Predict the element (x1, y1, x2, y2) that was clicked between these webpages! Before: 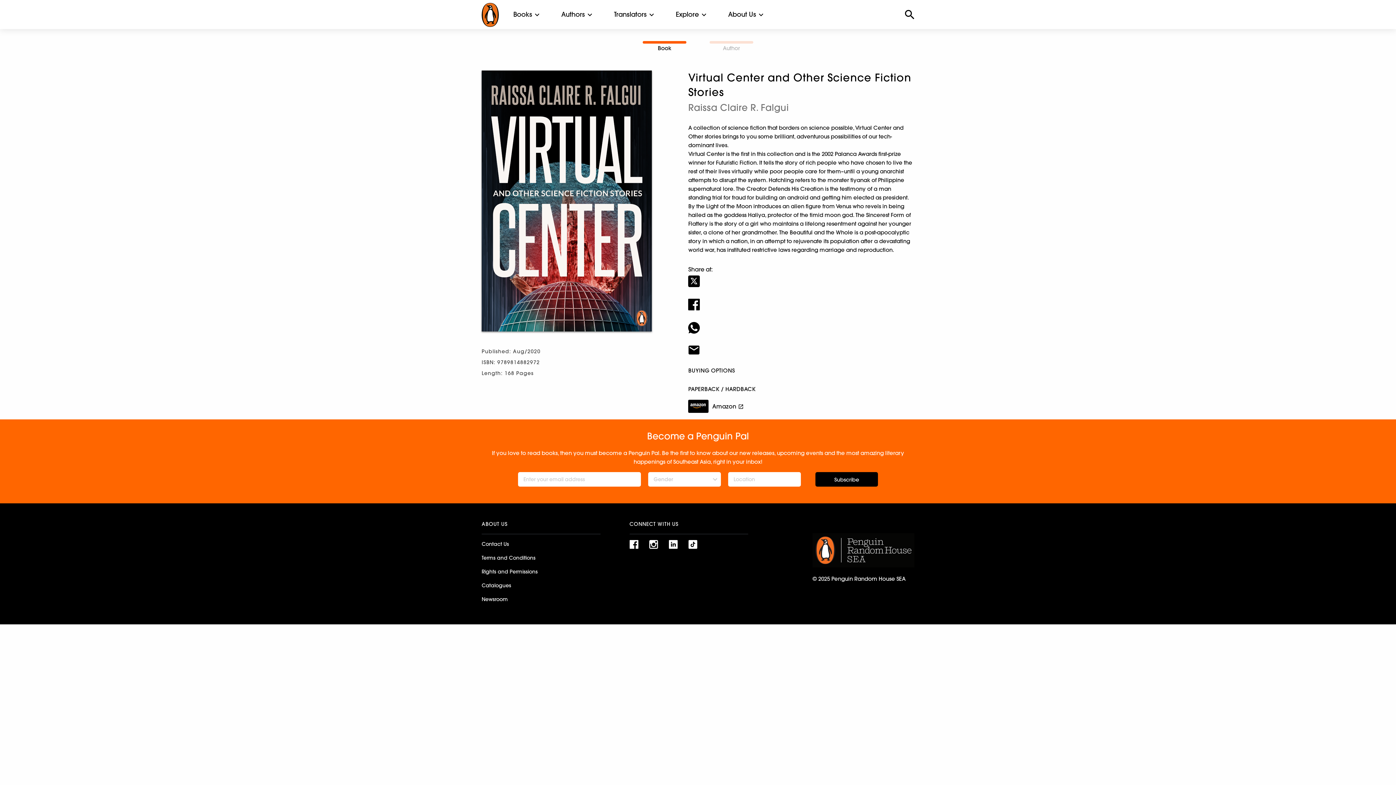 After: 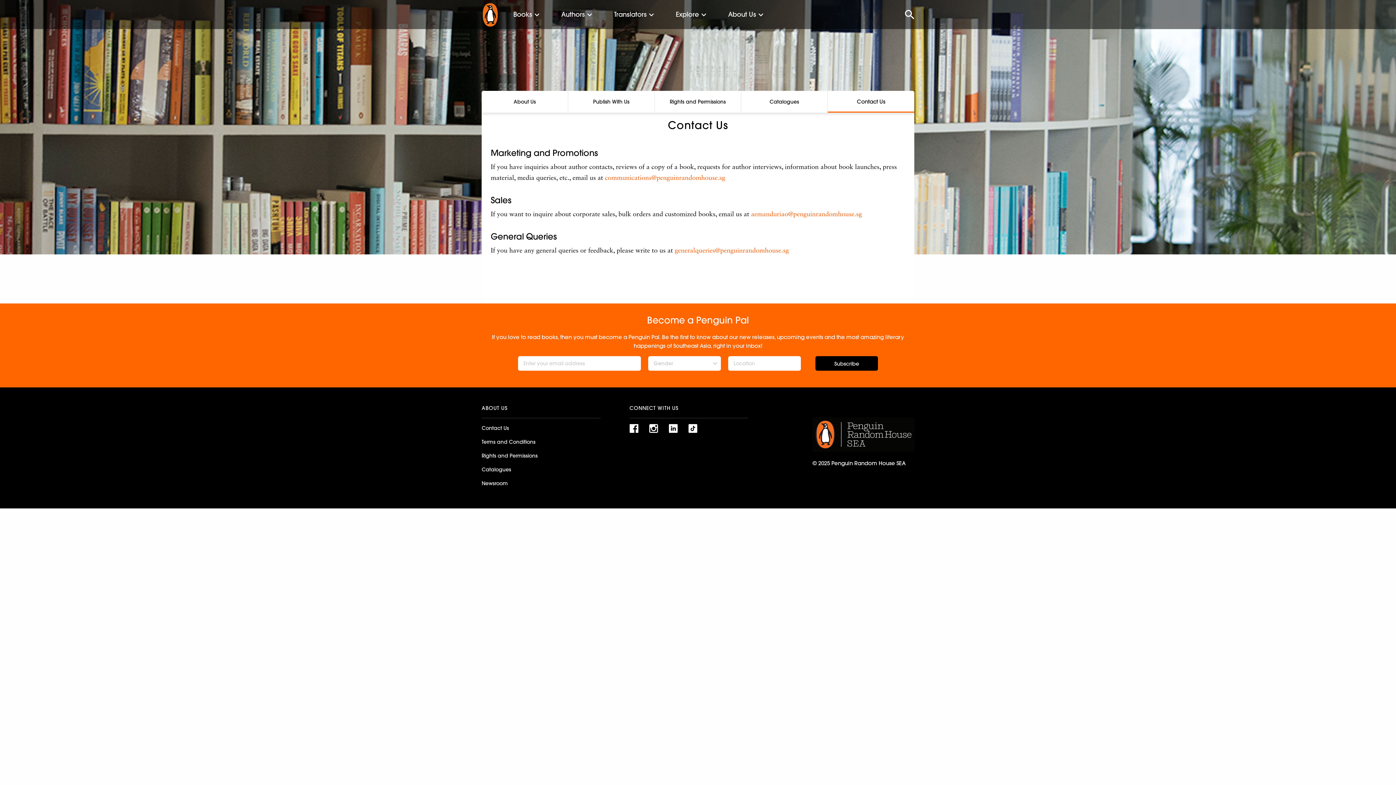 Action: bbox: (481, 537, 600, 551) label: Contact Us